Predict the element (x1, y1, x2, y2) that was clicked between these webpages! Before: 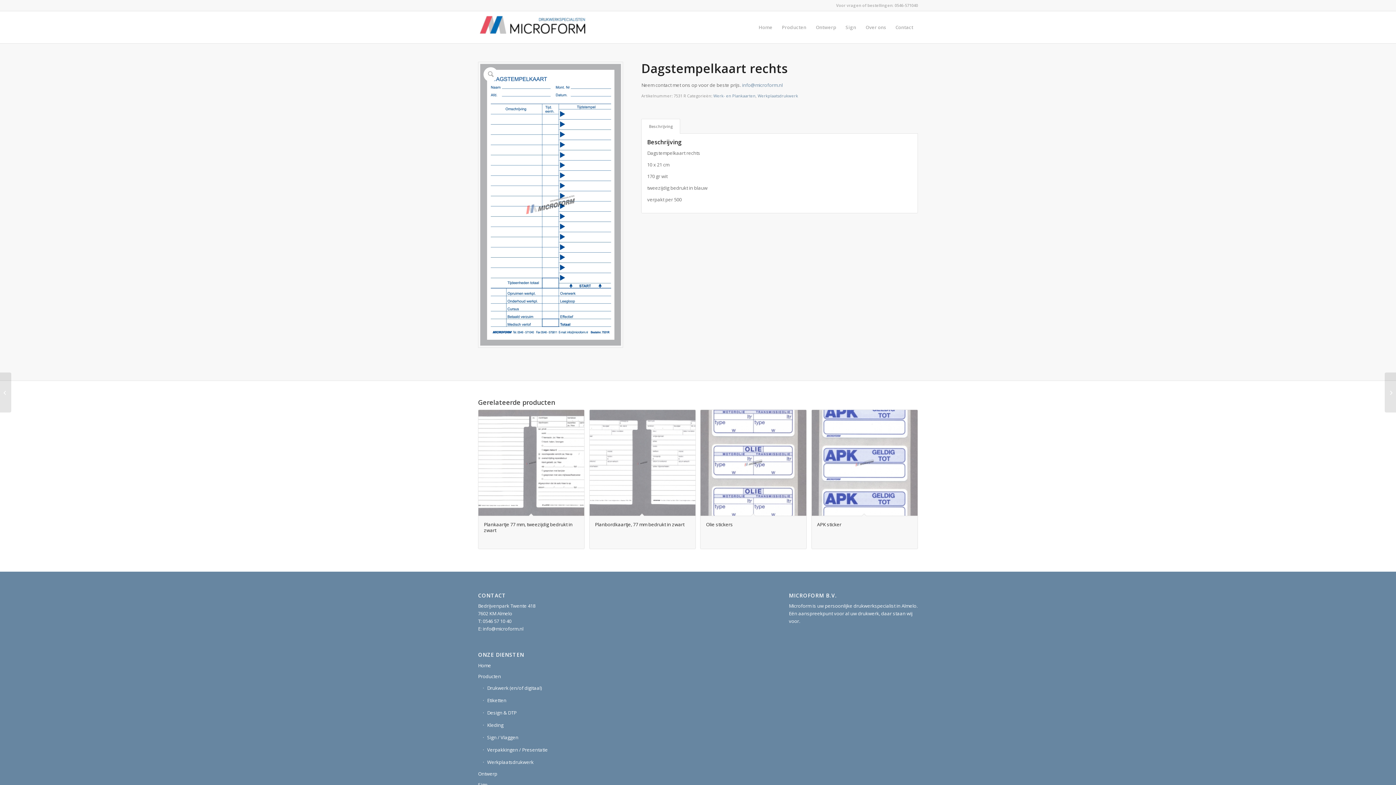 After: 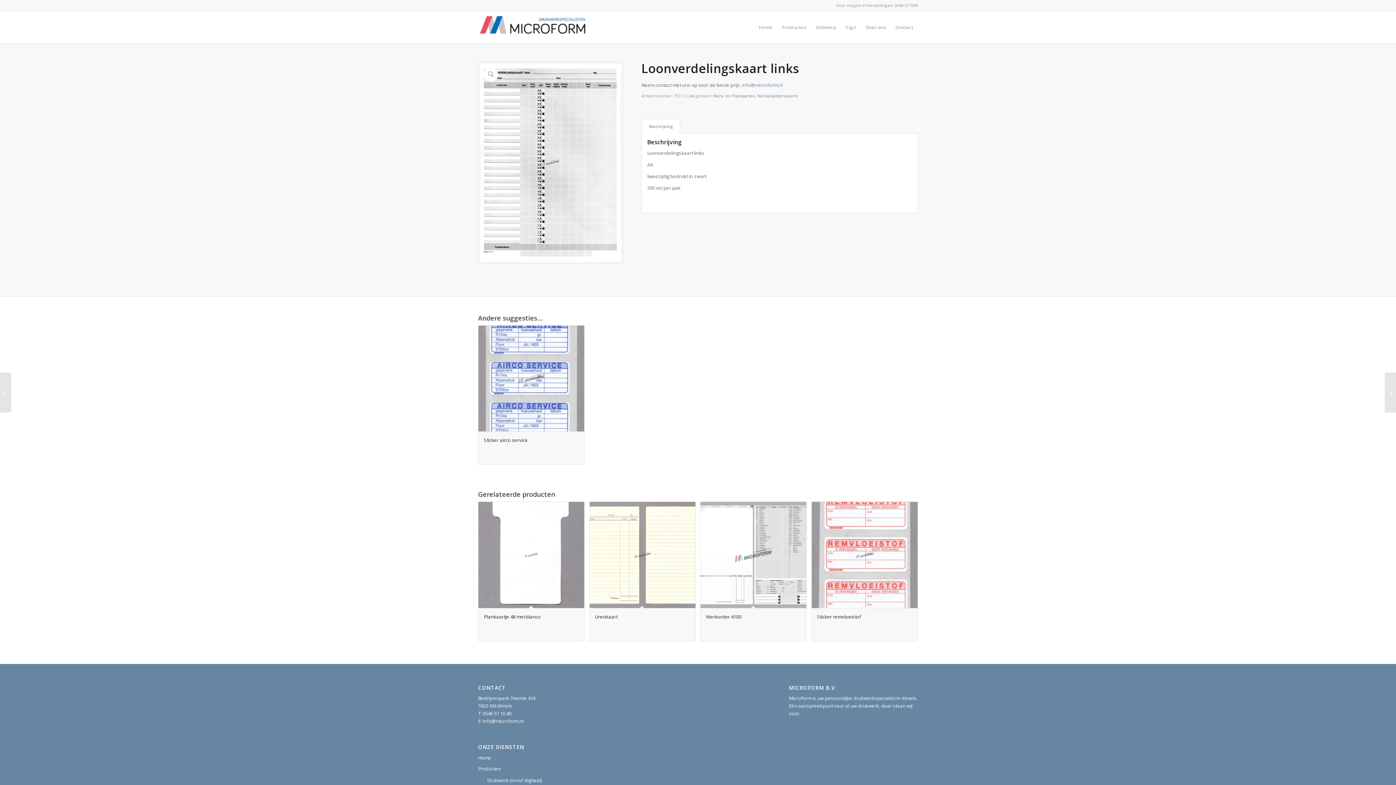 Action: bbox: (1385, 372, 1396, 412) label: Loonverdelingskaart links